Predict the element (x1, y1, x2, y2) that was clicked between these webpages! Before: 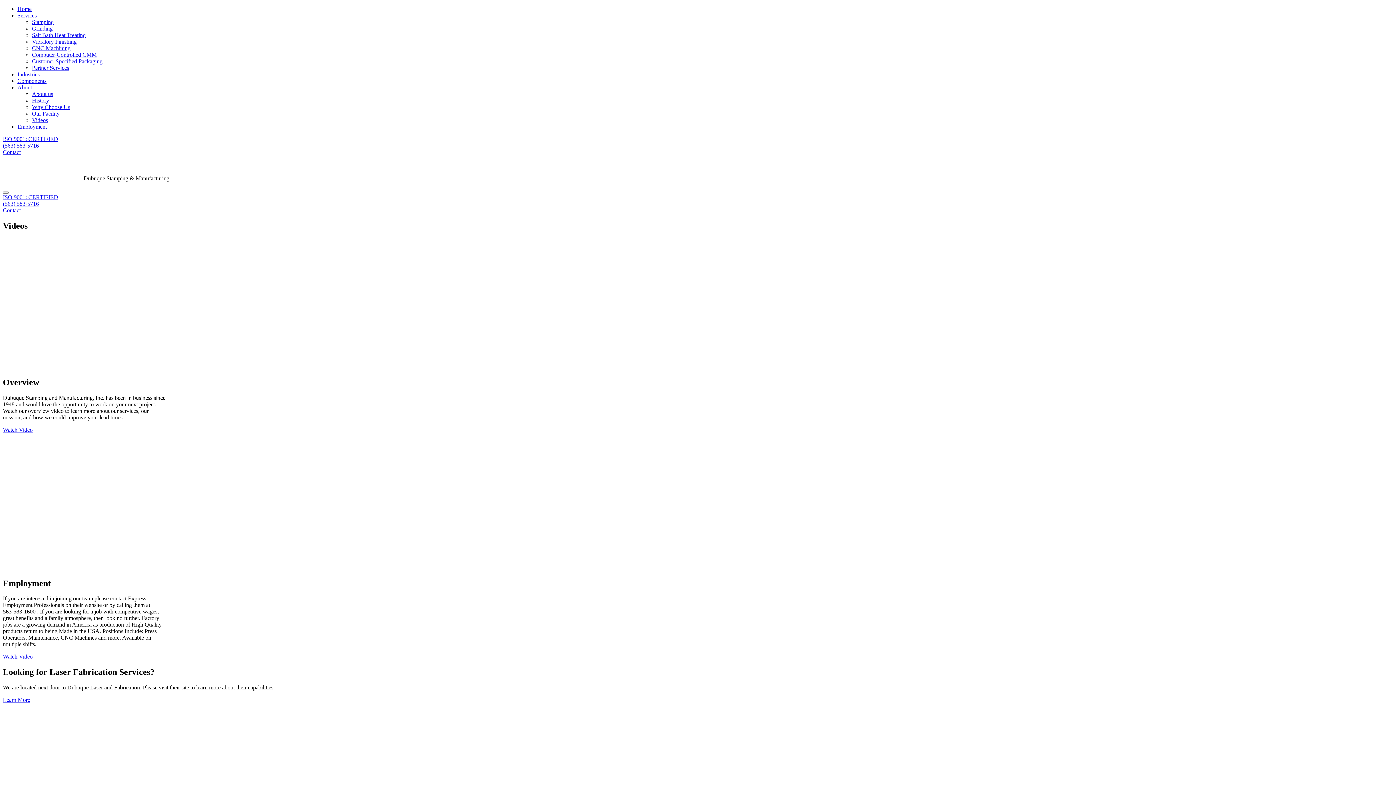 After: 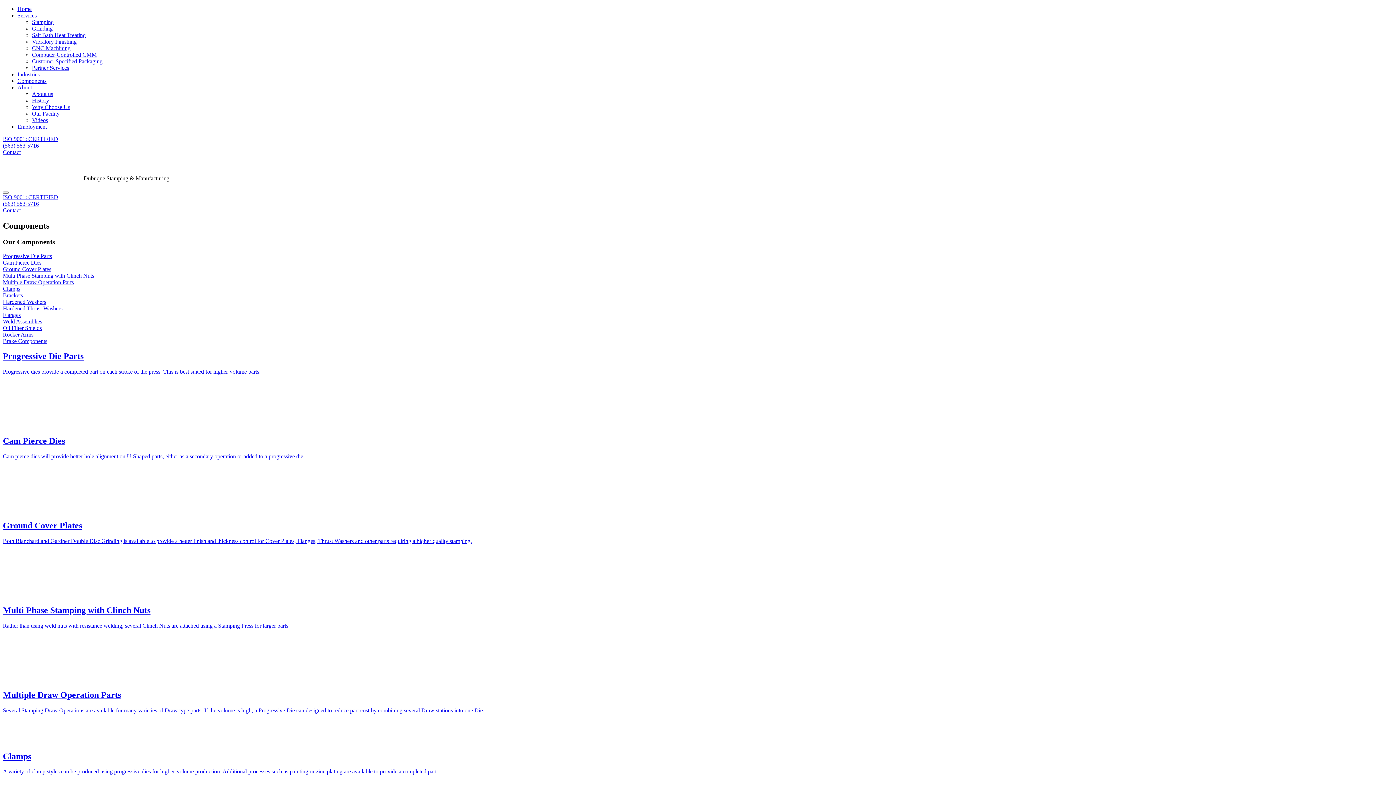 Action: bbox: (17, 77, 46, 84) label: Components